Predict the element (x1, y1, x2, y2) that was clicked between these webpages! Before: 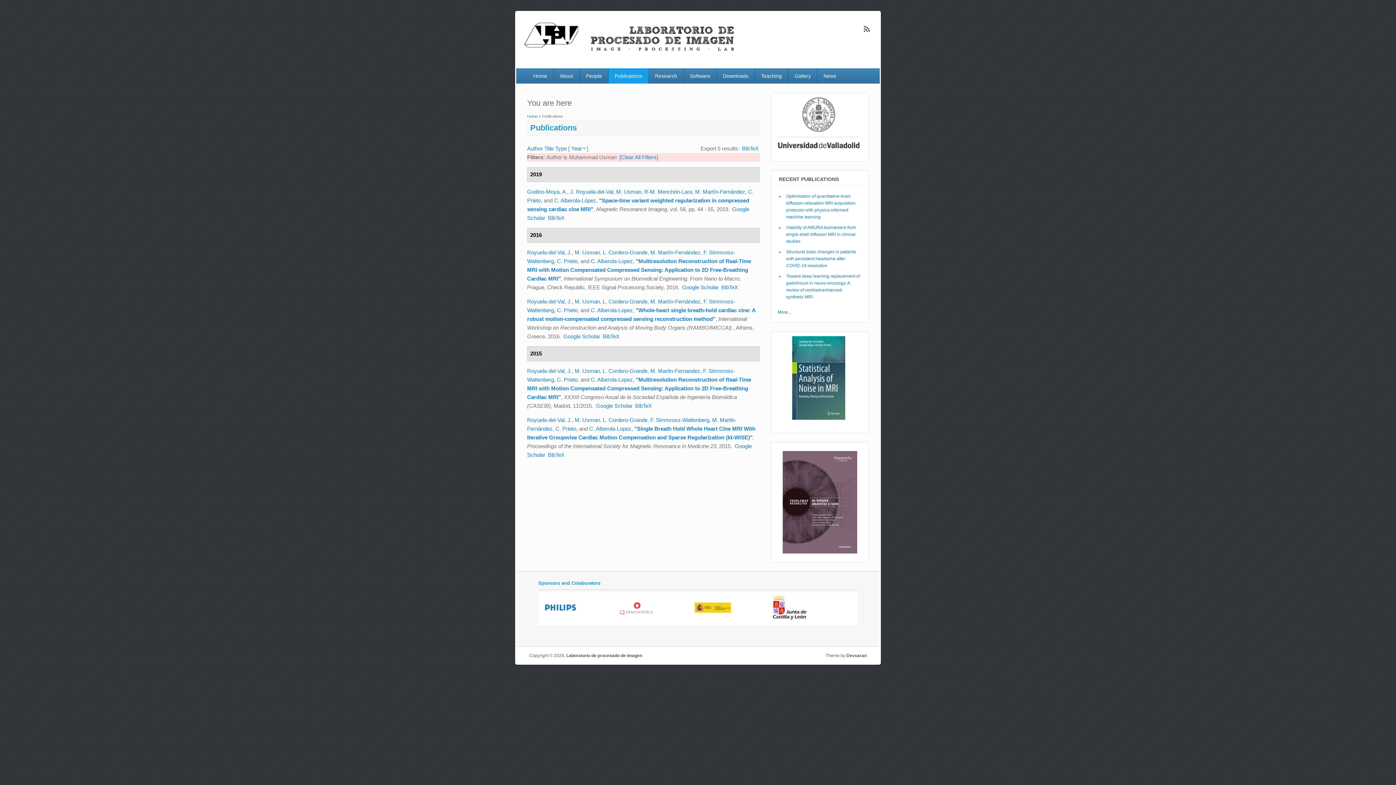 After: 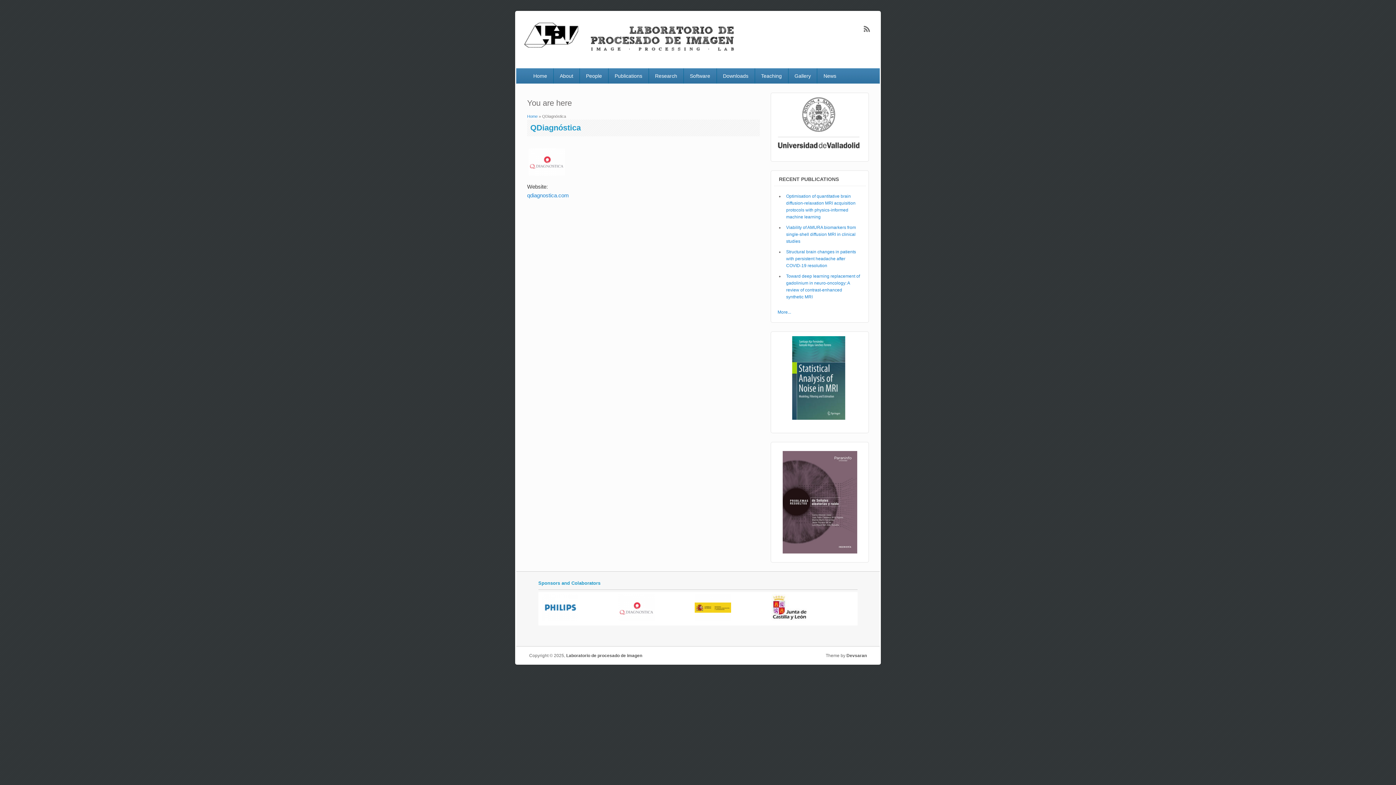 Action: bbox: (618, 617, 654, 623)